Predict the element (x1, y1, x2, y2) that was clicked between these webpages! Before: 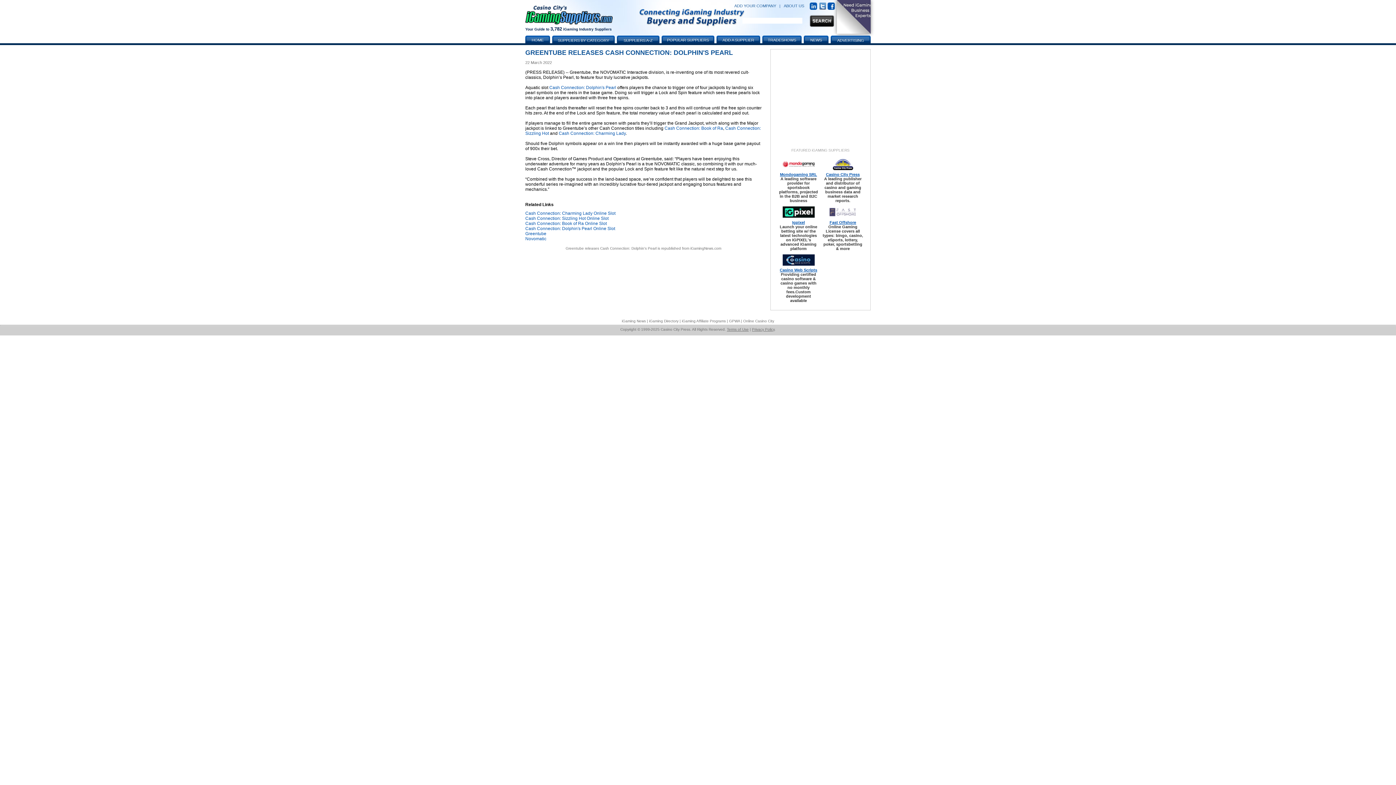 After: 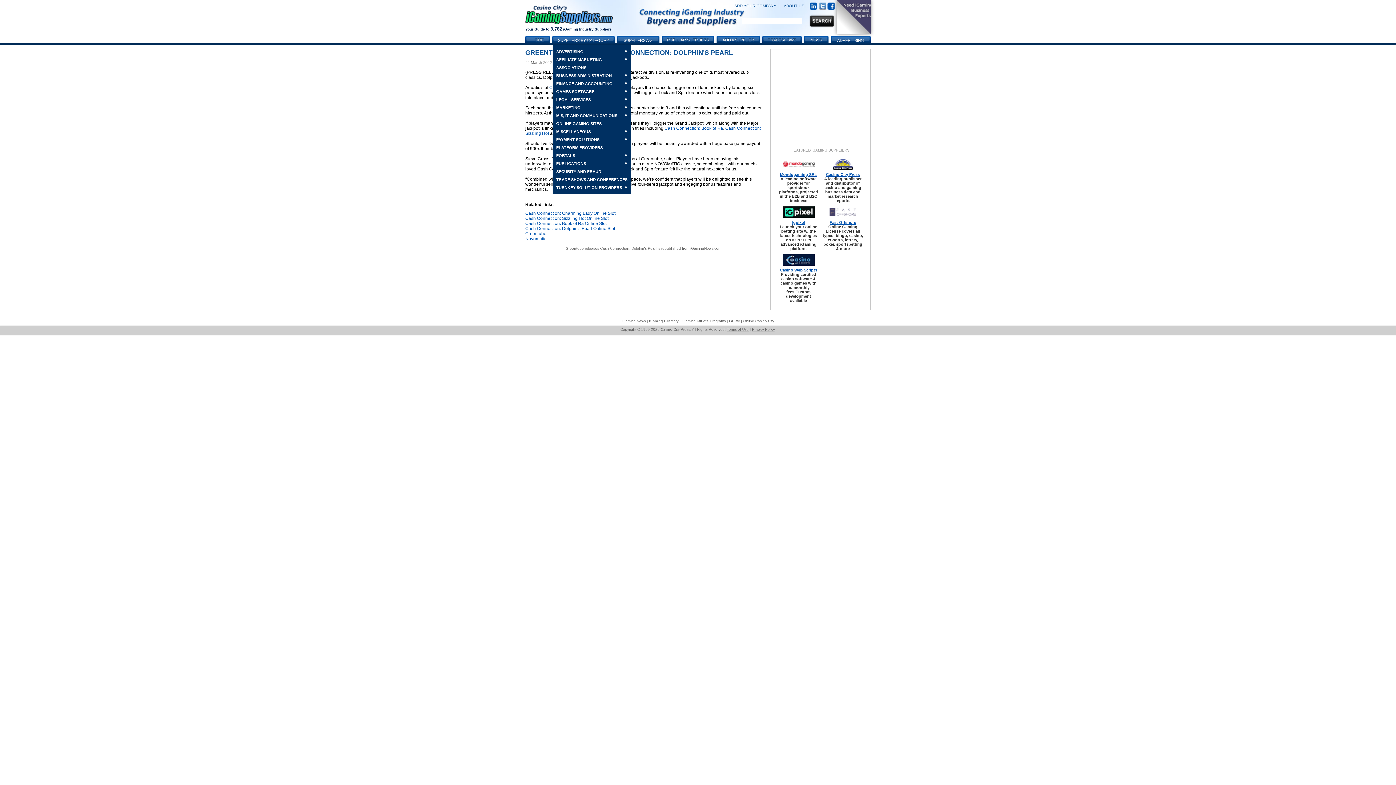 Action: label: SUPPLIERS BY CATEGORY bbox: (554, 35, 612, 44)